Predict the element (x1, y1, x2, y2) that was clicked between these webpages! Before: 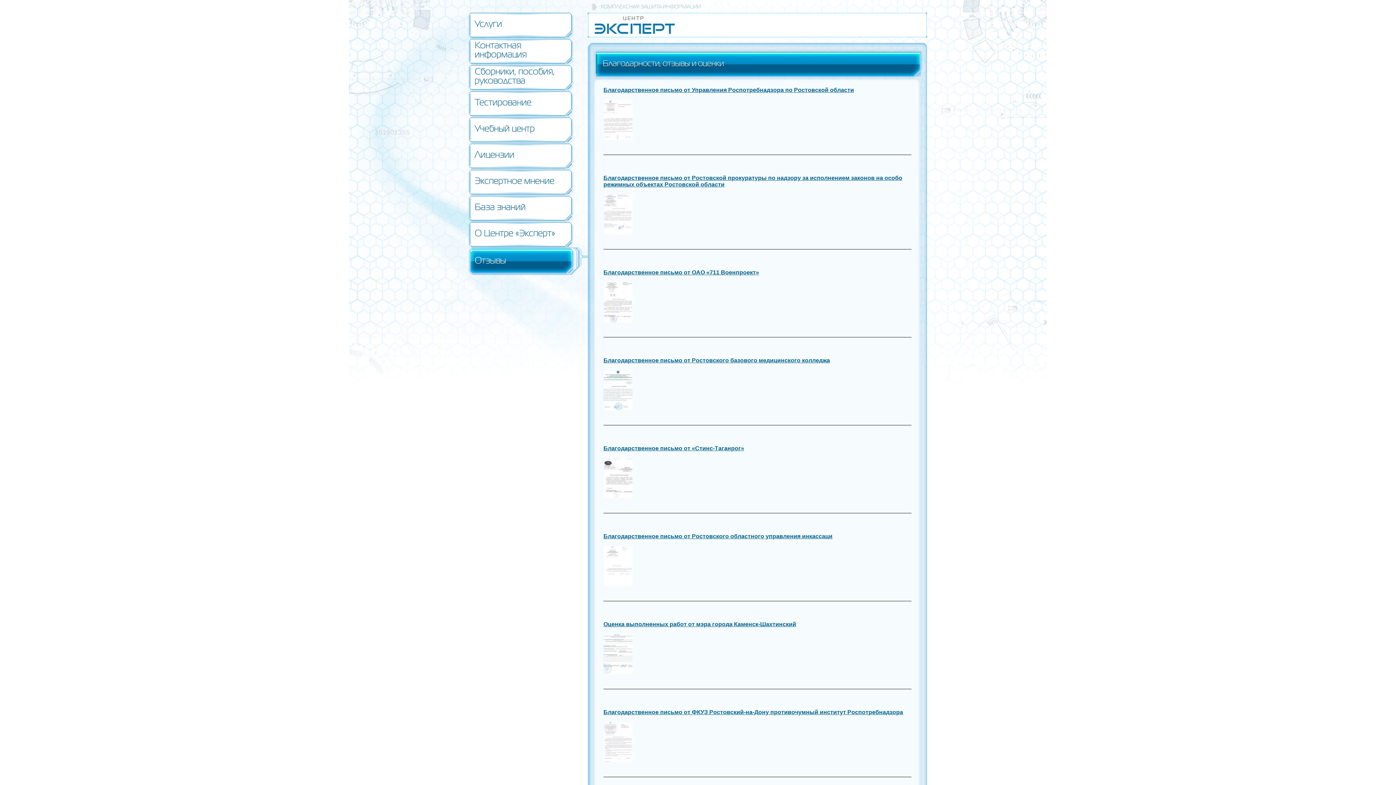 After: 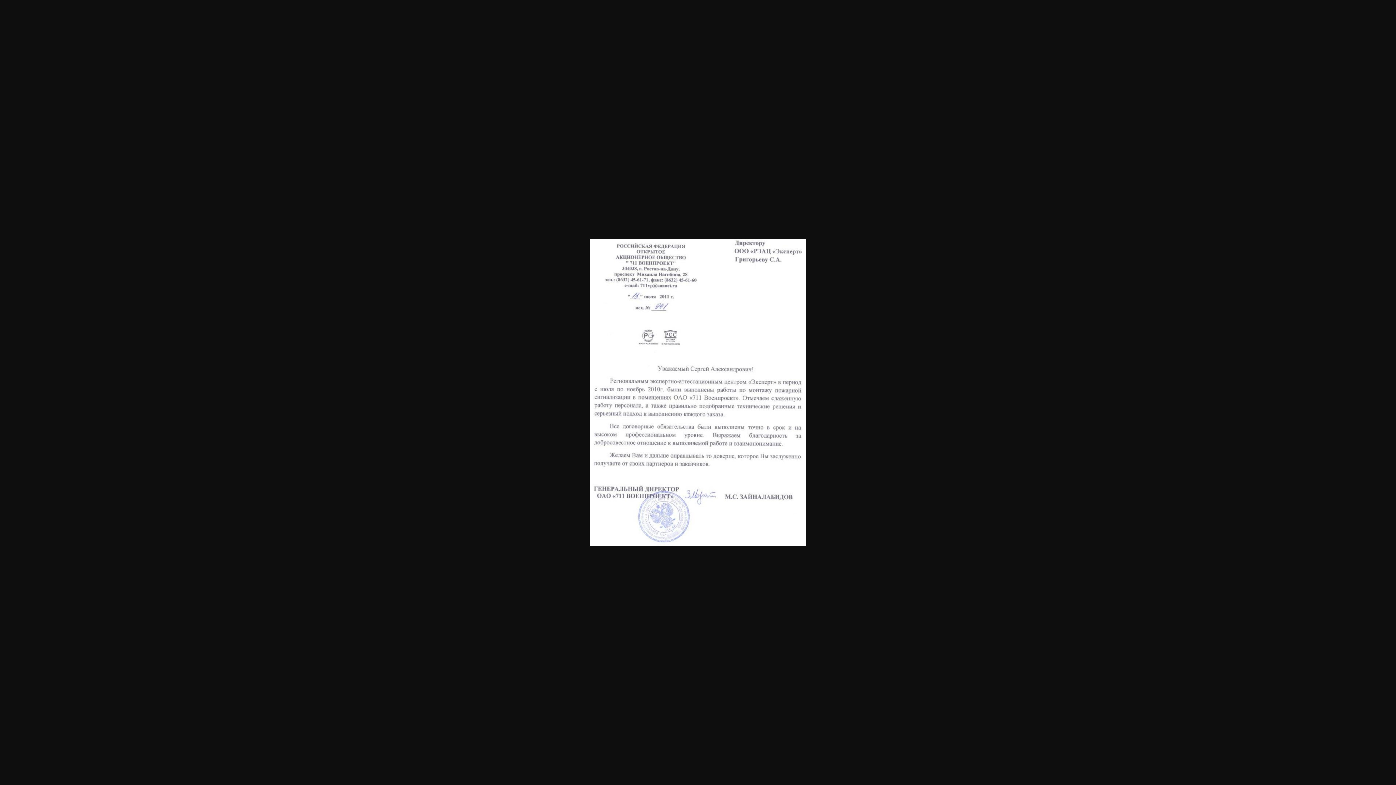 Action: bbox: (603, 317, 632, 323)